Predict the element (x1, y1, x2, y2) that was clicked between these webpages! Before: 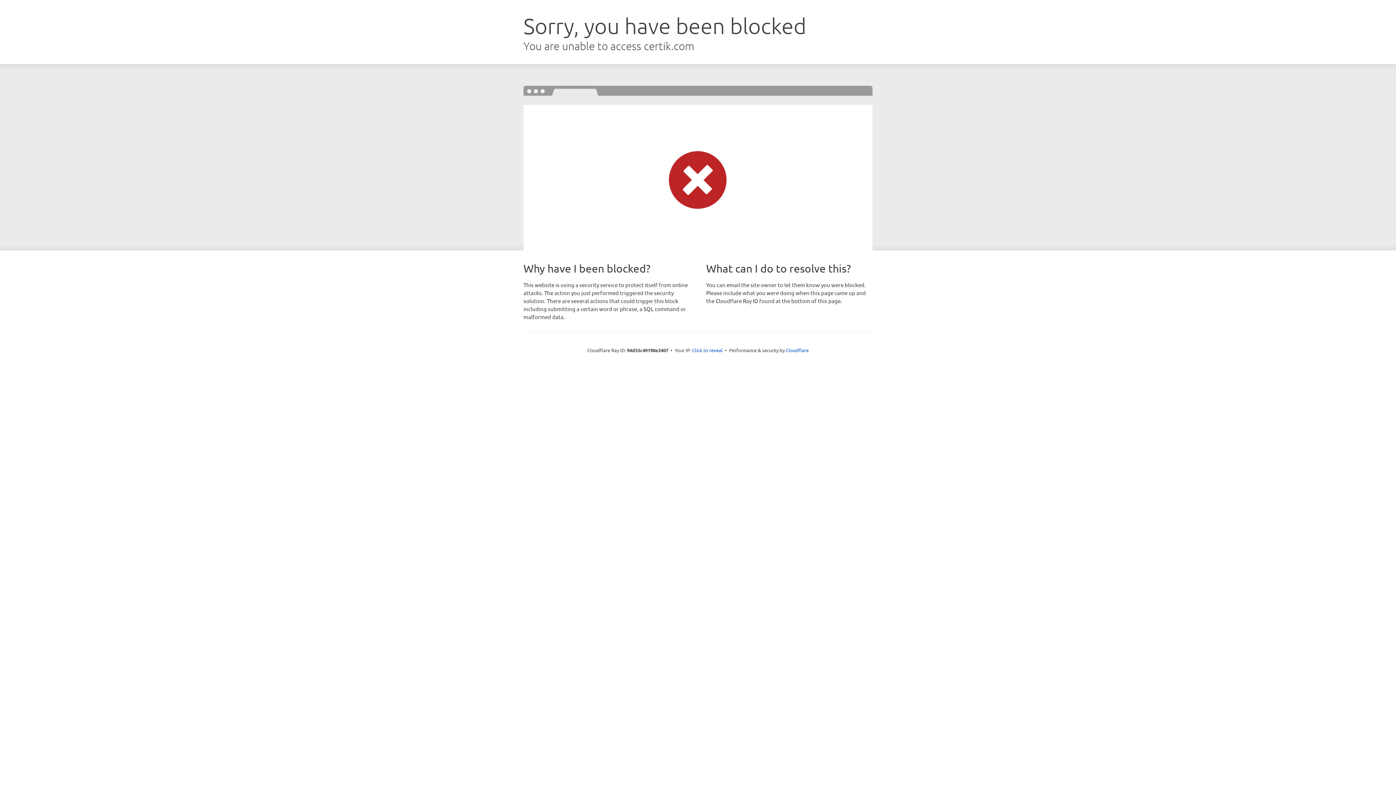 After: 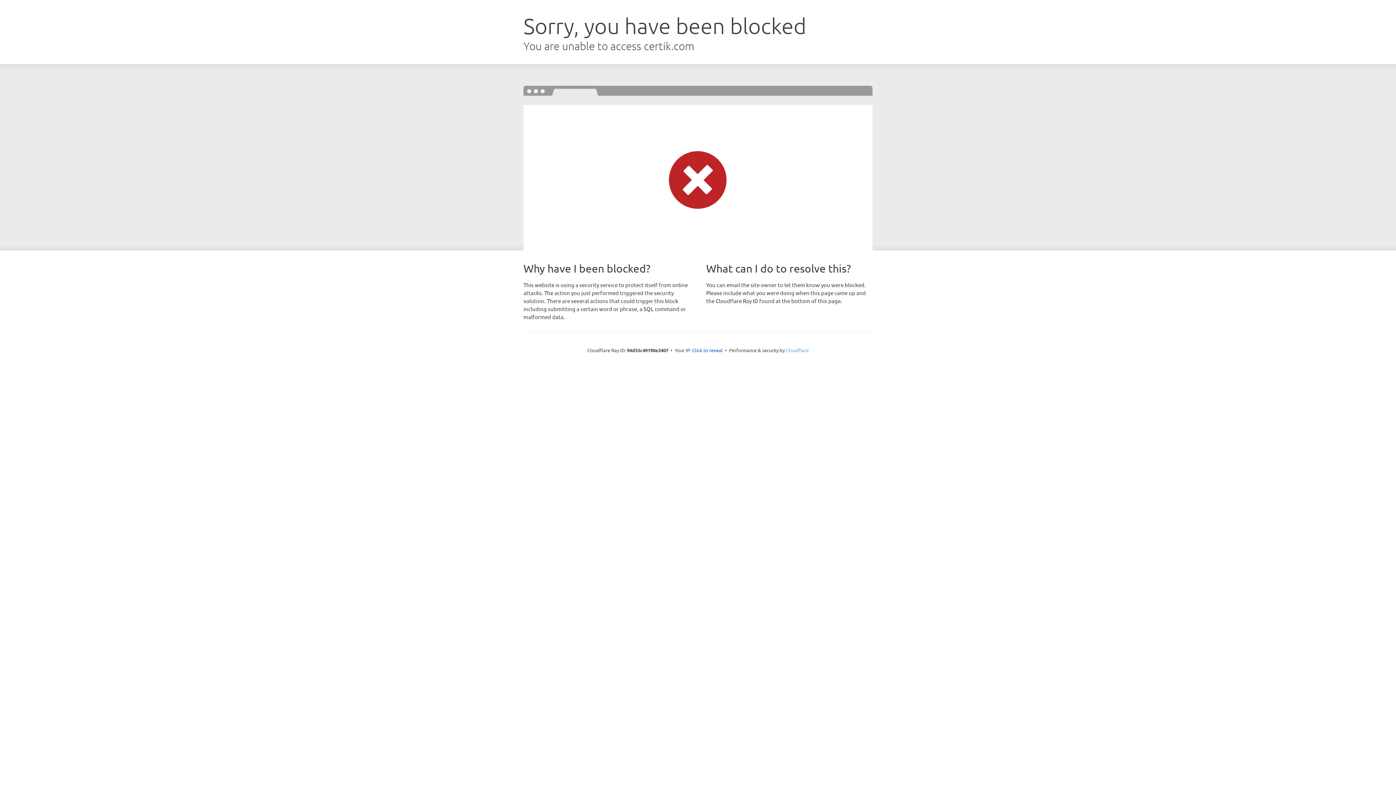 Action: label: Cloudflare bbox: (786, 347, 808, 353)